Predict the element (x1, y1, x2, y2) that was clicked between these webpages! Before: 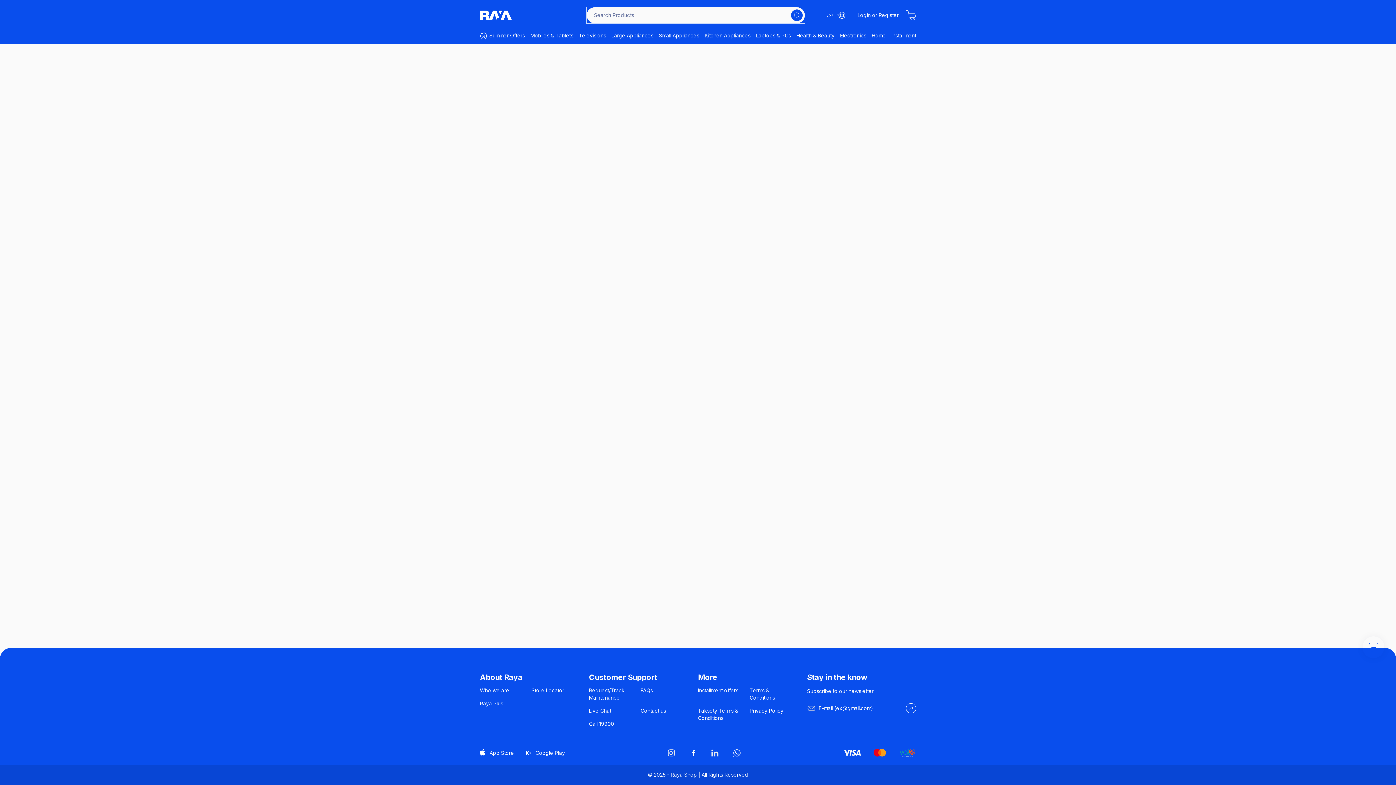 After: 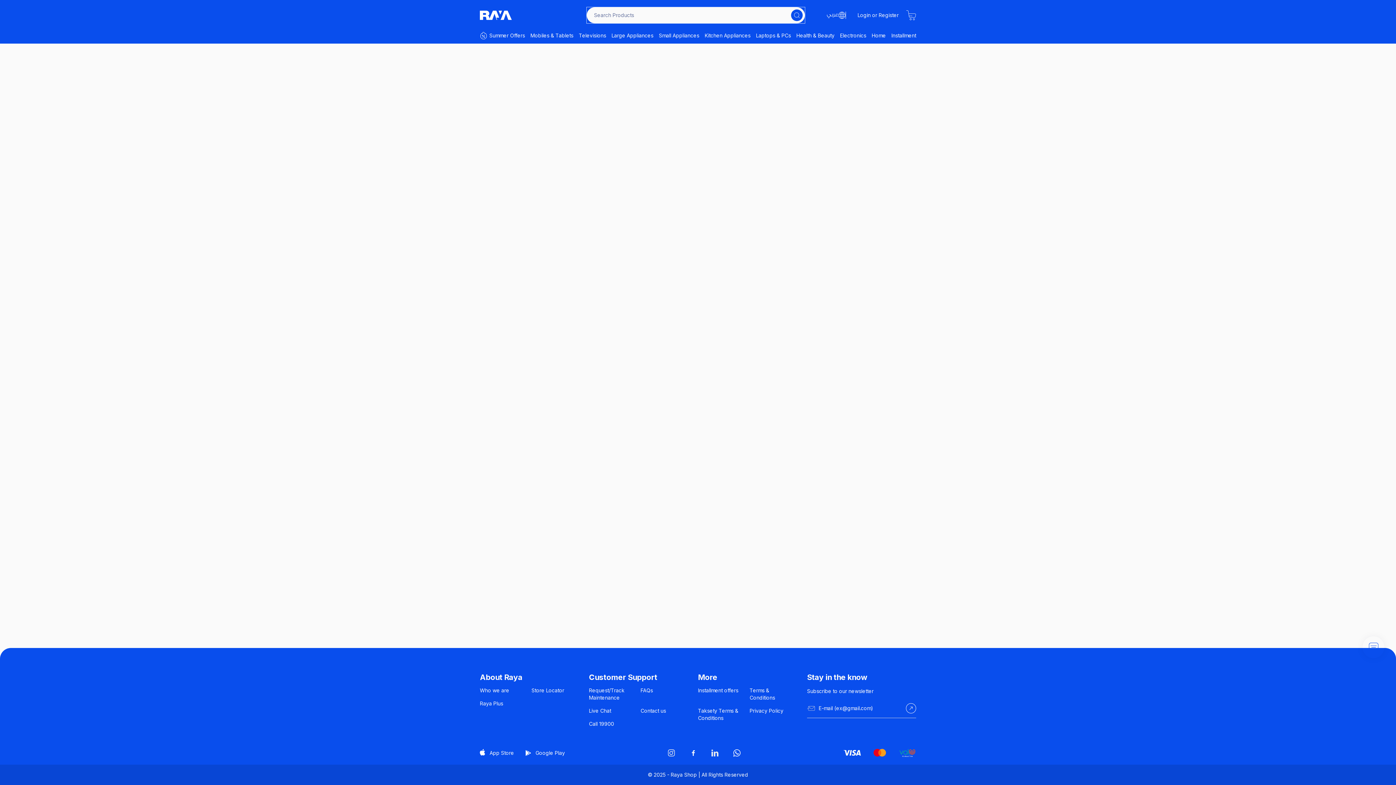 Action: label: contact us with whatsapp bbox: (1362, 636, 1384, 658)